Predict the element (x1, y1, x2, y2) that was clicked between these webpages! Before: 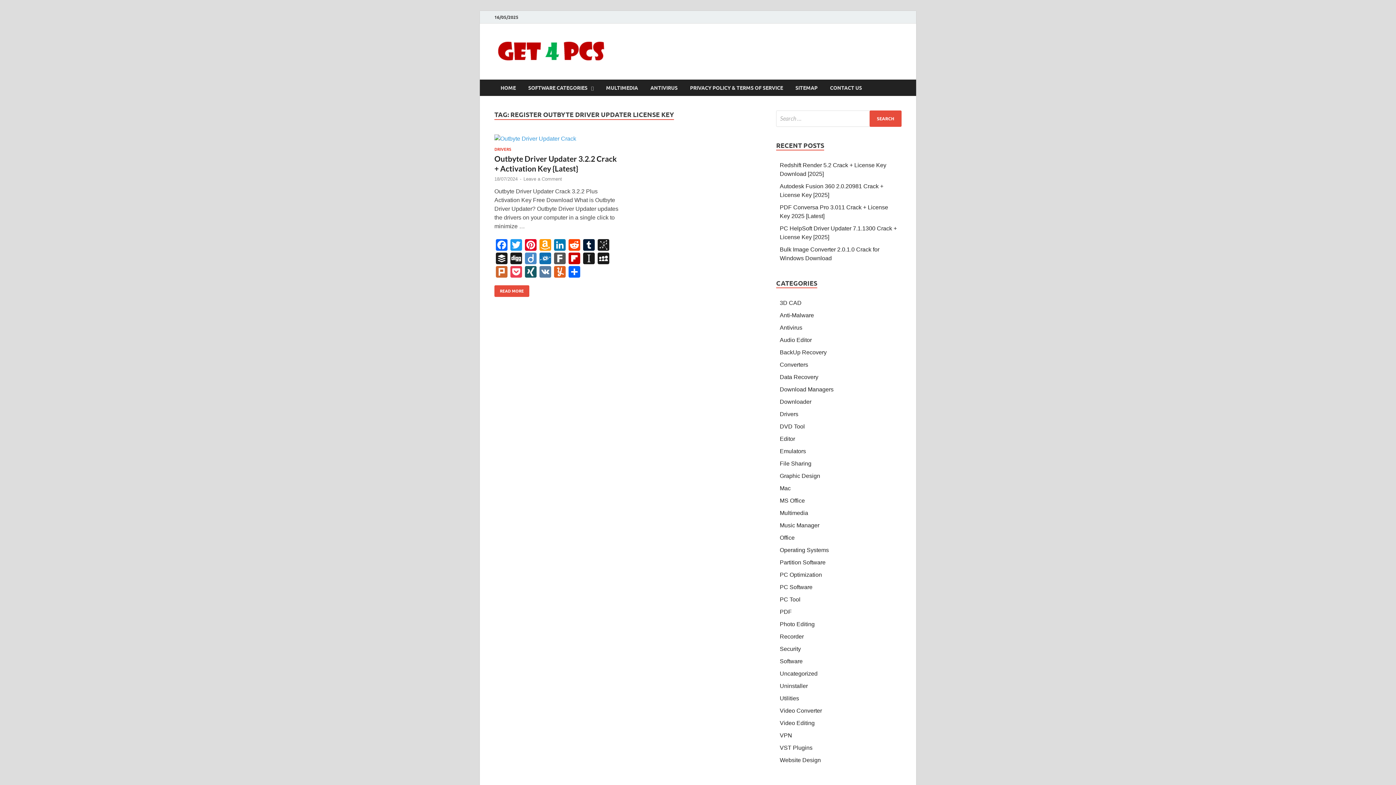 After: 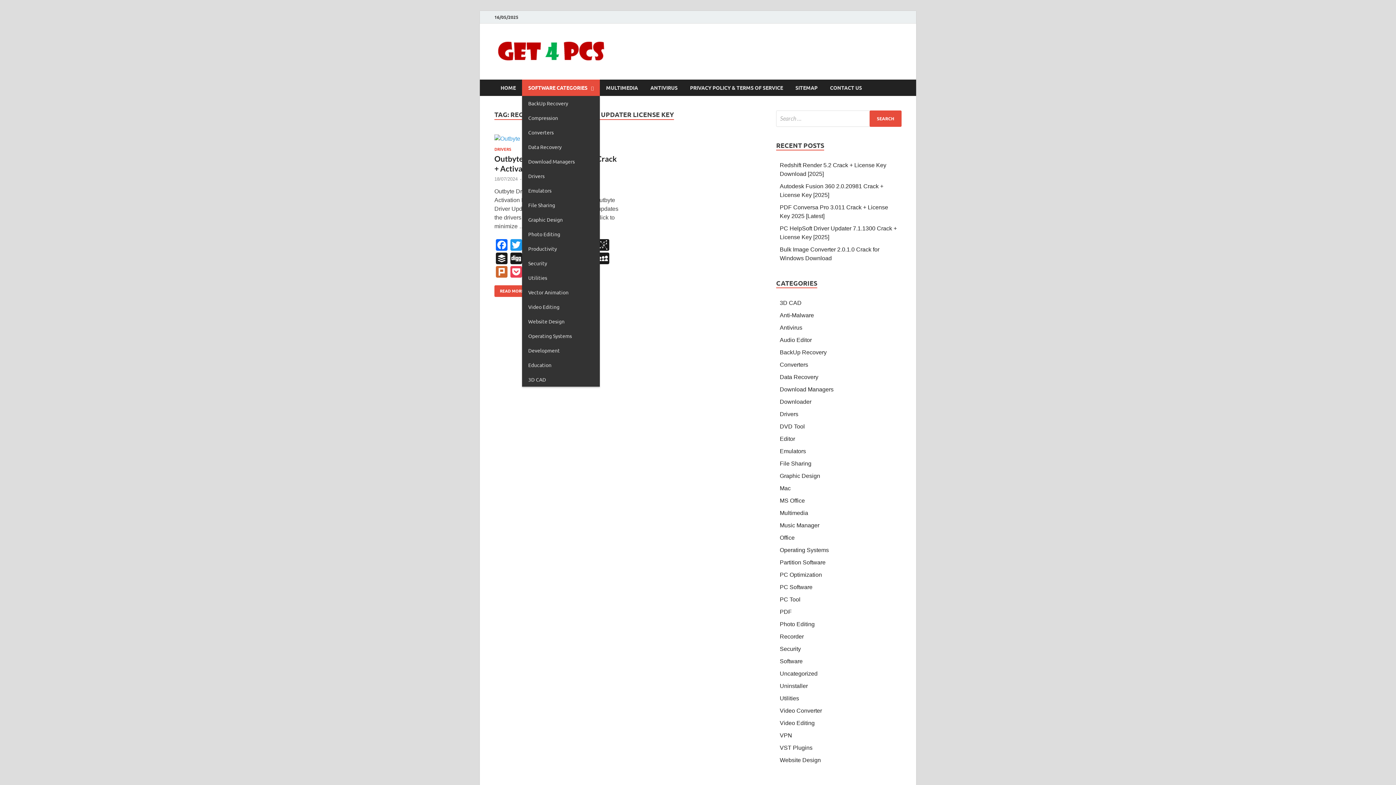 Action: bbox: (522, 79, 600, 96) label: SOFTWARE CATEGORIES